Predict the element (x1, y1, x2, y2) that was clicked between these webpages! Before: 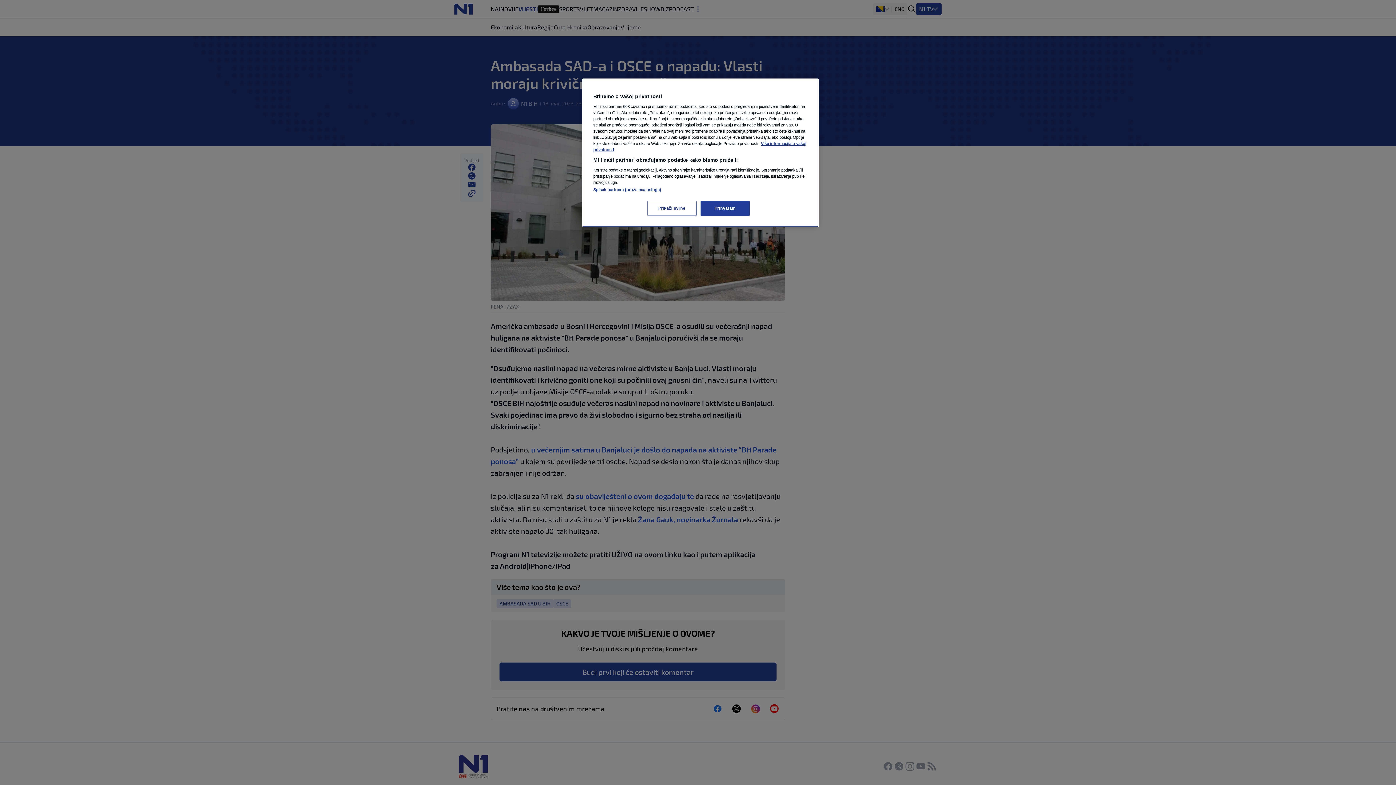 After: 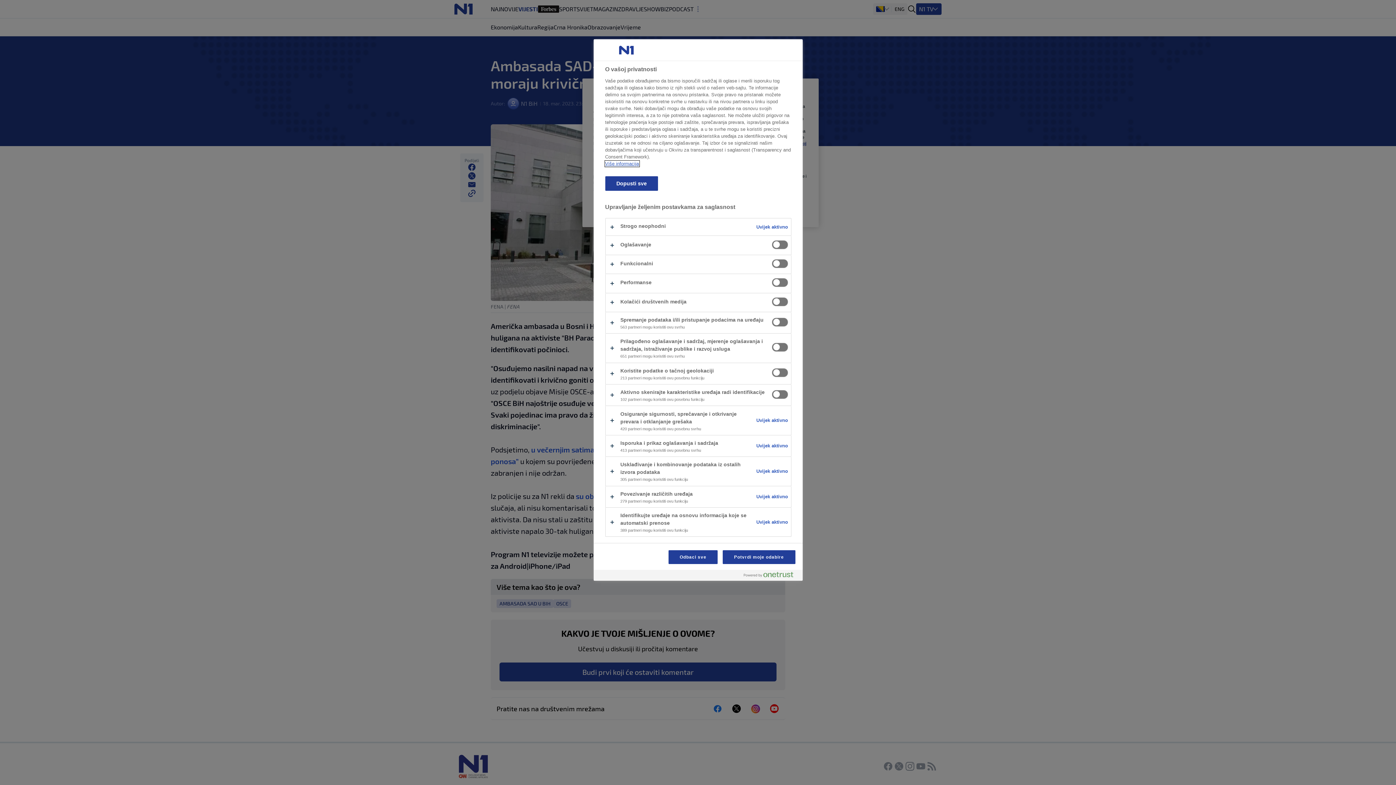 Action: bbox: (647, 201, 696, 216) label: Prikaži svrhe